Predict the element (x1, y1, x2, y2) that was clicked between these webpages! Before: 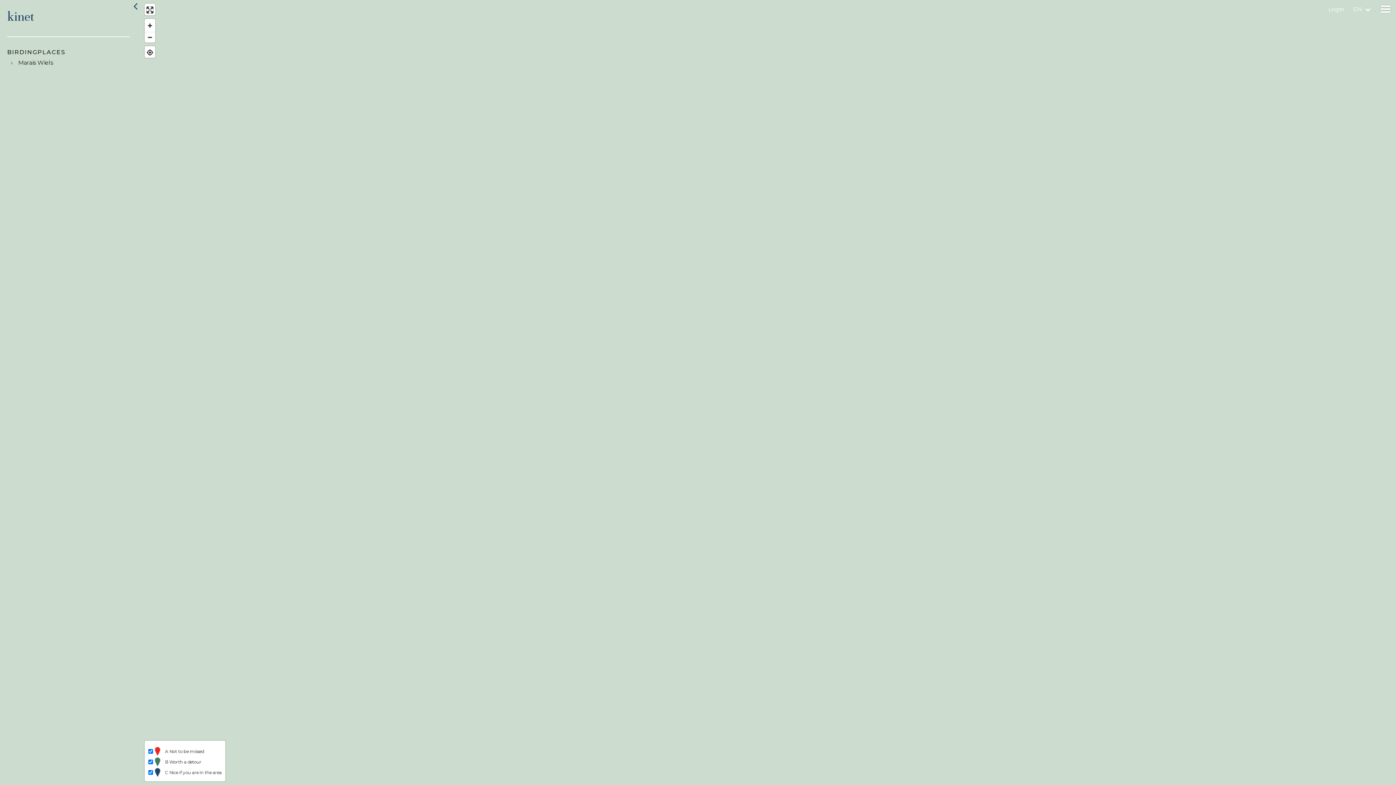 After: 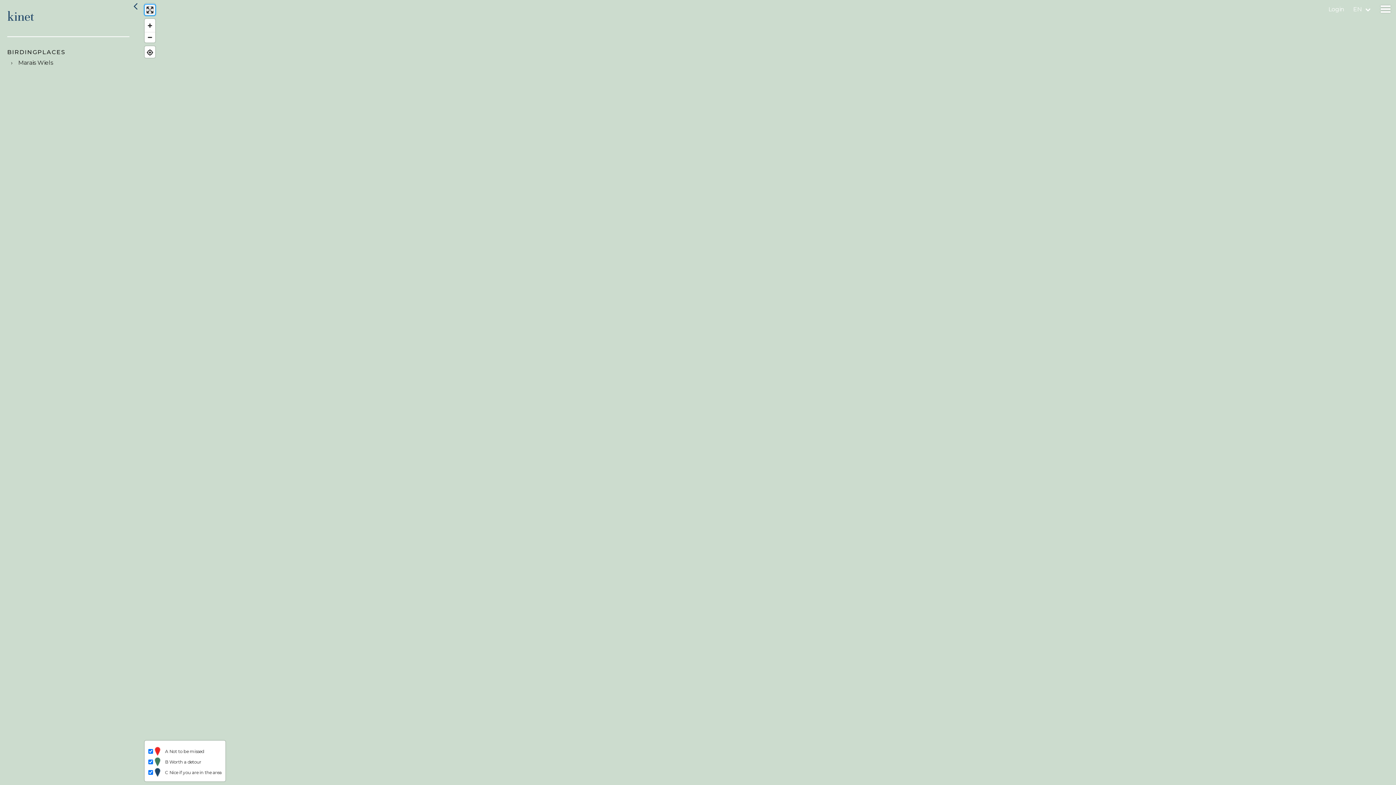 Action: bbox: (144, 4, 155, 15) label: Enter fullscreen